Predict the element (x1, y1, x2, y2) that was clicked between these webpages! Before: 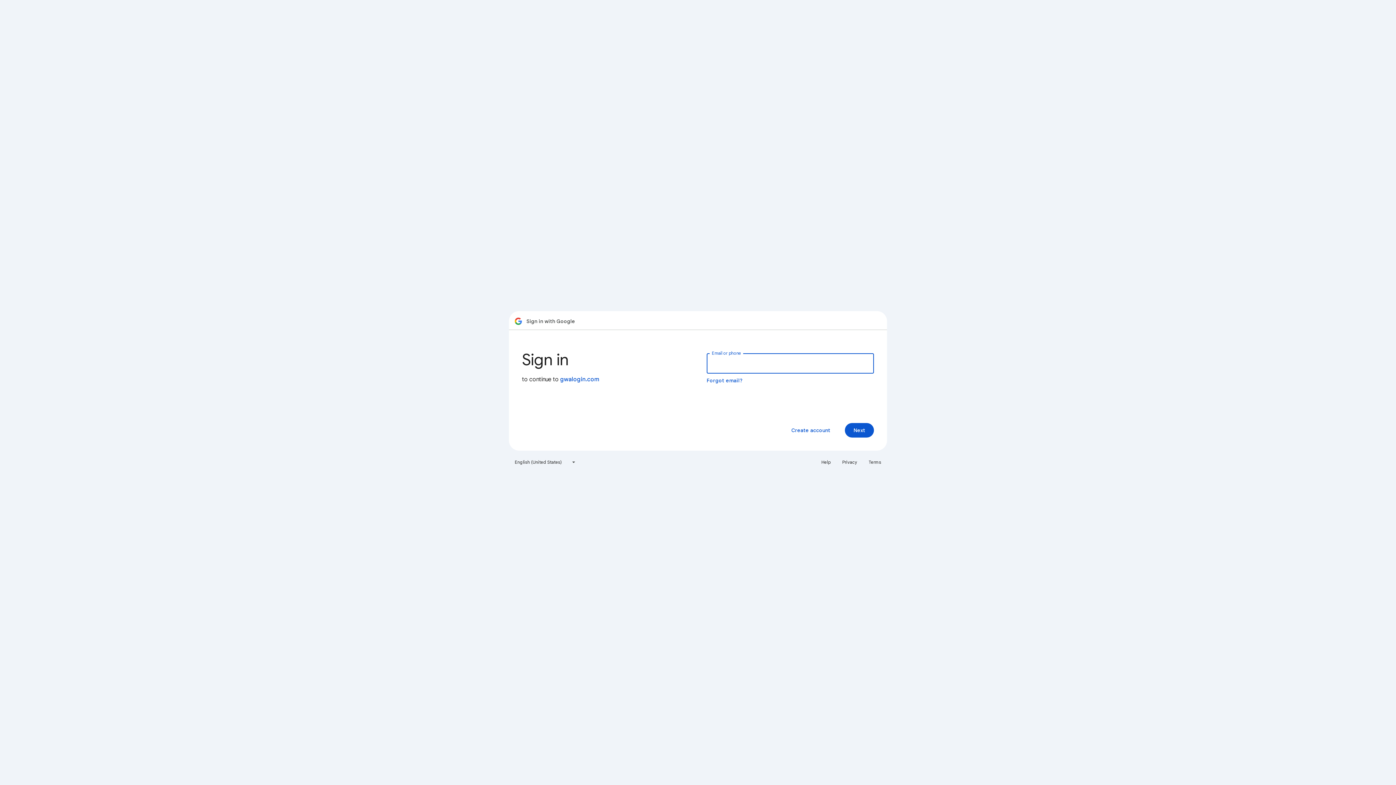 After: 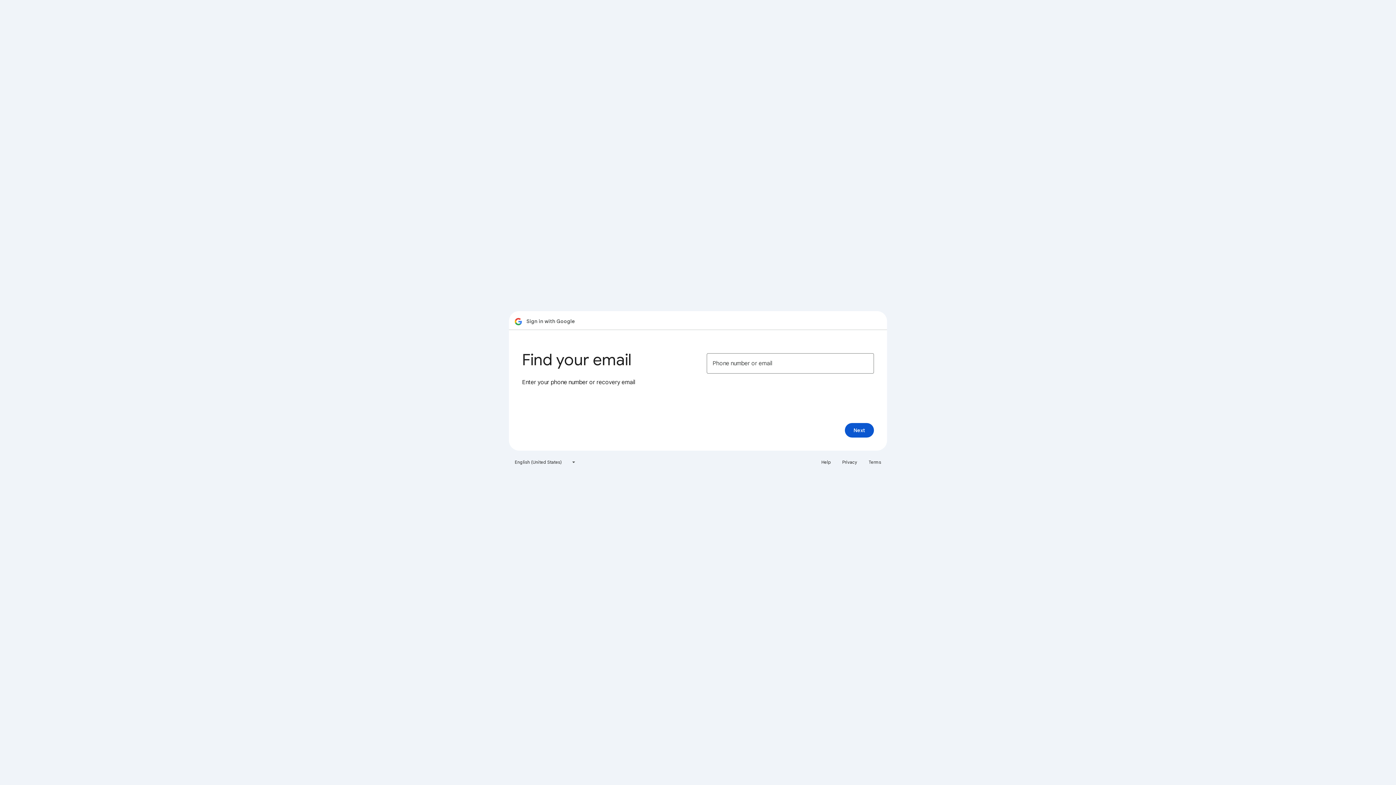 Action: bbox: (706, 377, 743, 384) label: Forgot email?